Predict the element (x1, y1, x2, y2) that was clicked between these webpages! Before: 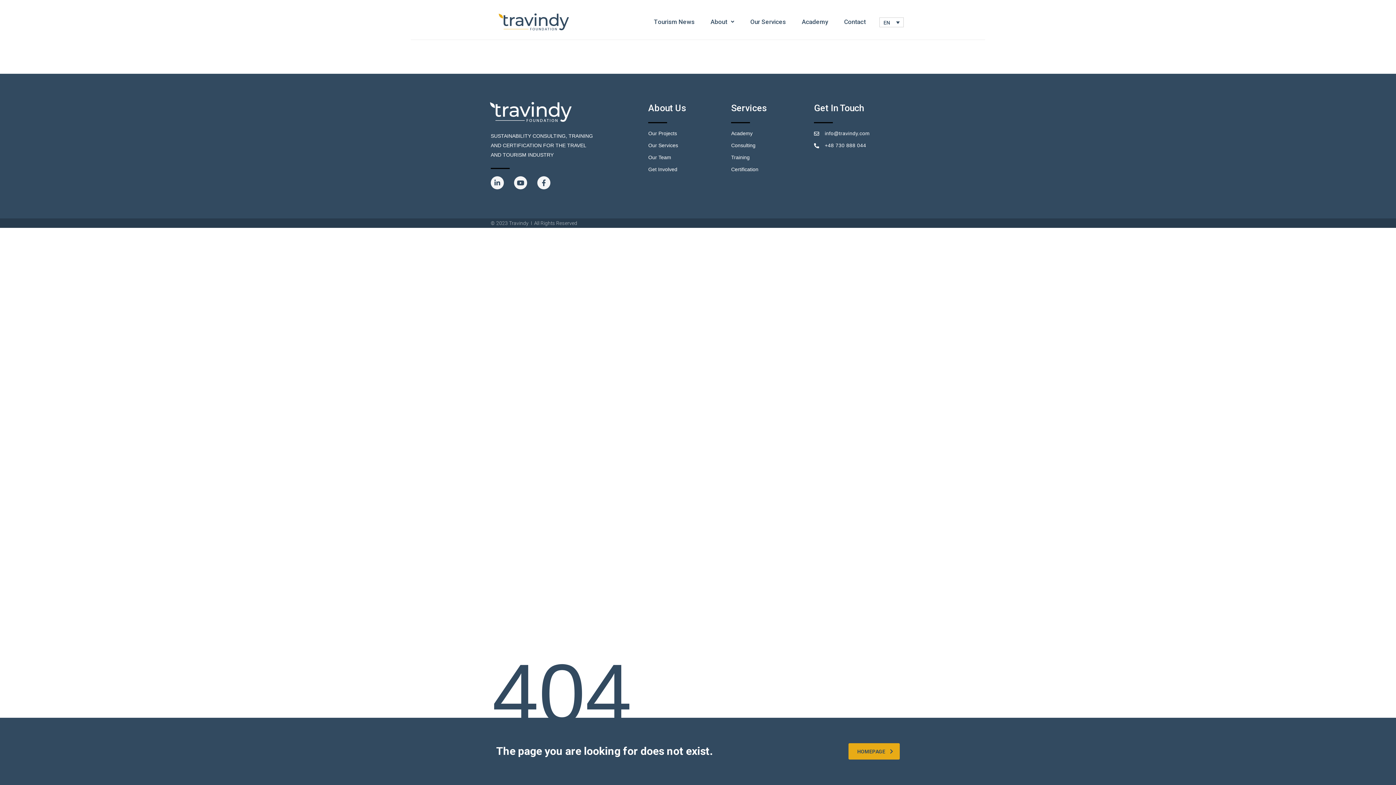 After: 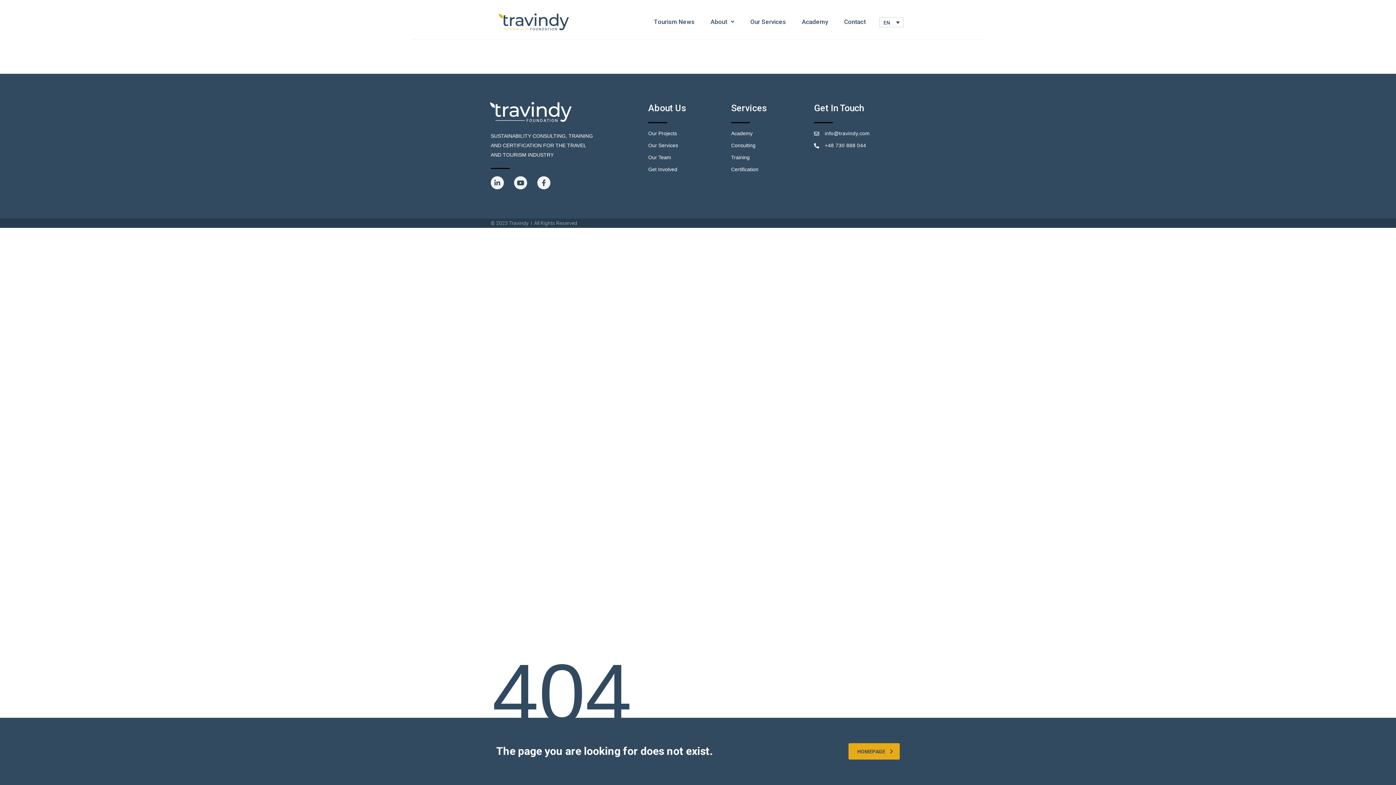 Action: bbox: (648, 142, 731, 148) label: Our Services